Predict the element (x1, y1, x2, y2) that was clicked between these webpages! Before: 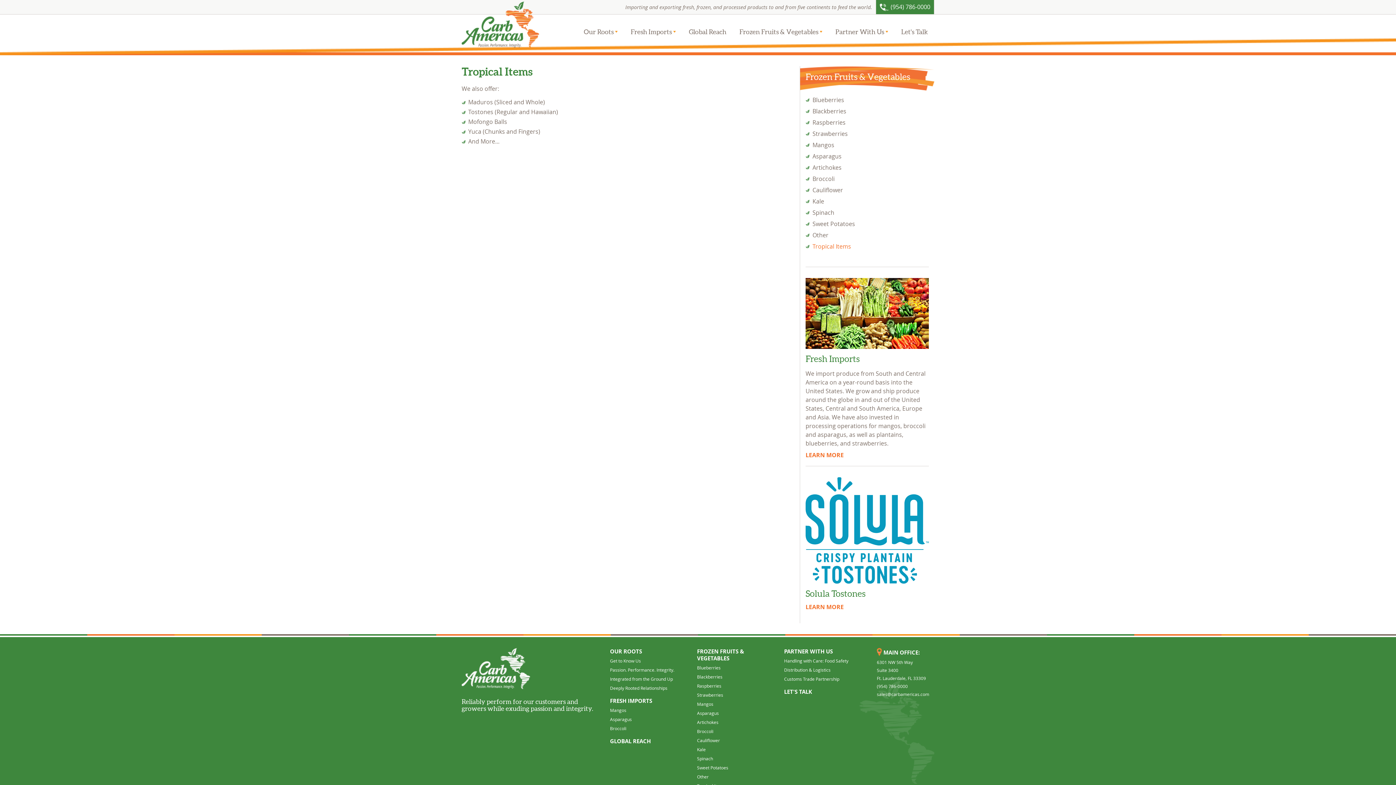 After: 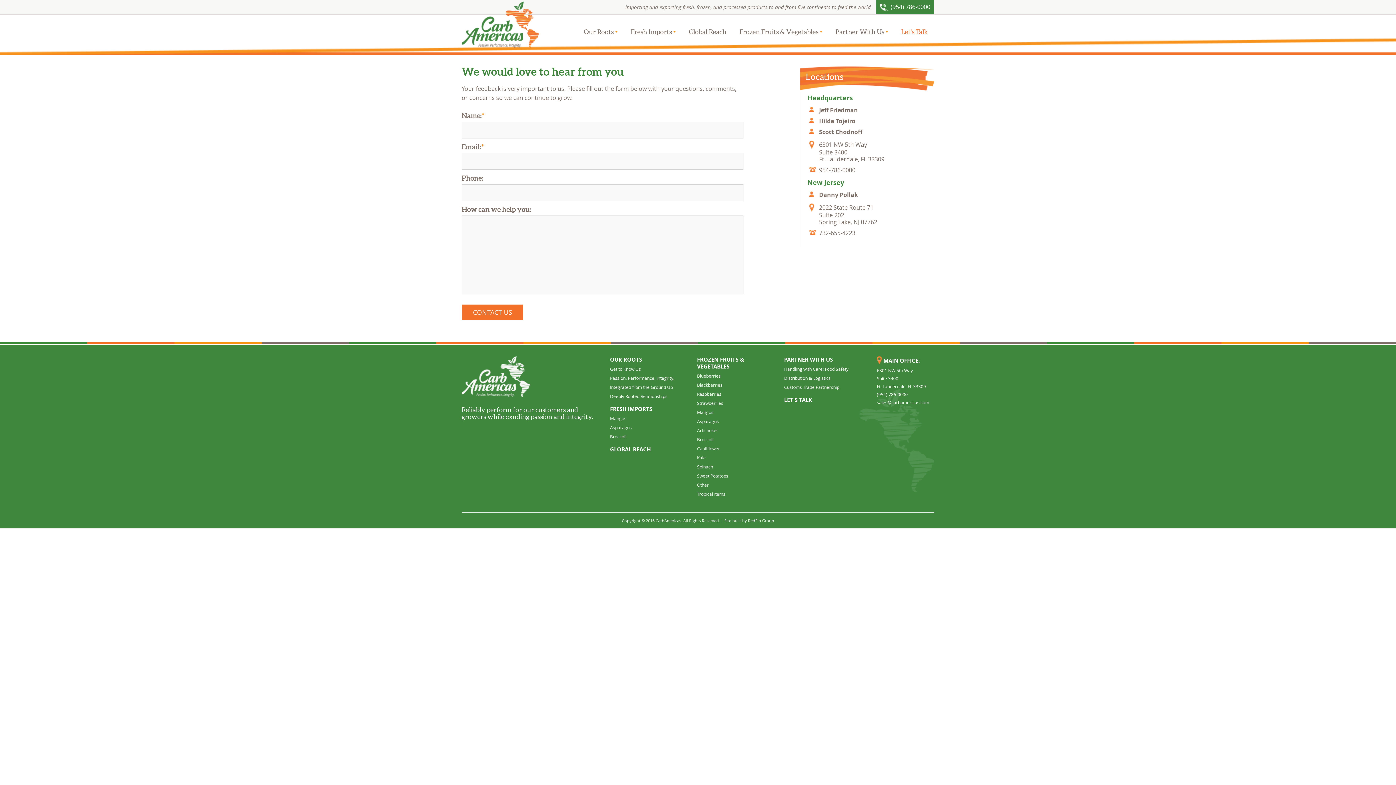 Action: bbox: (901, 28, 928, 35) label: Let's Talk